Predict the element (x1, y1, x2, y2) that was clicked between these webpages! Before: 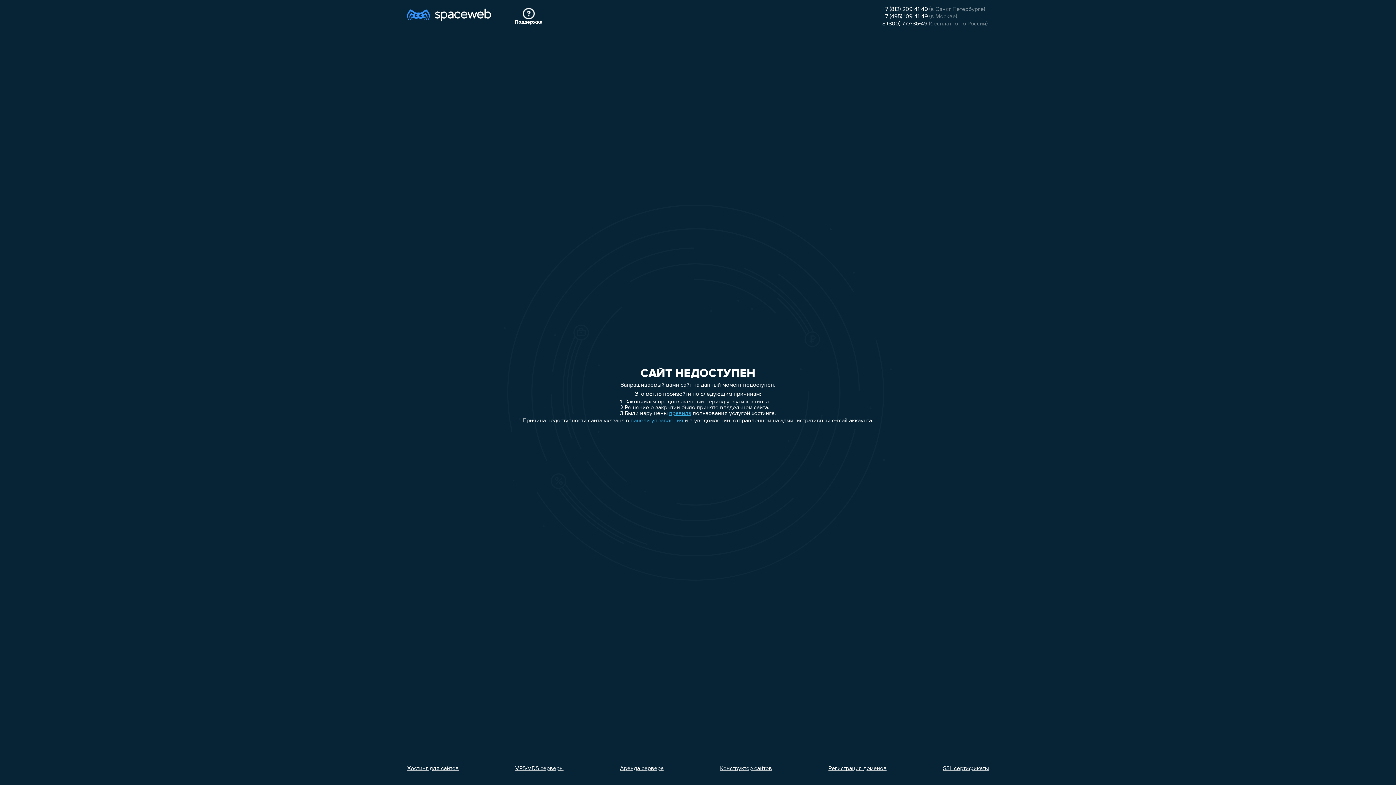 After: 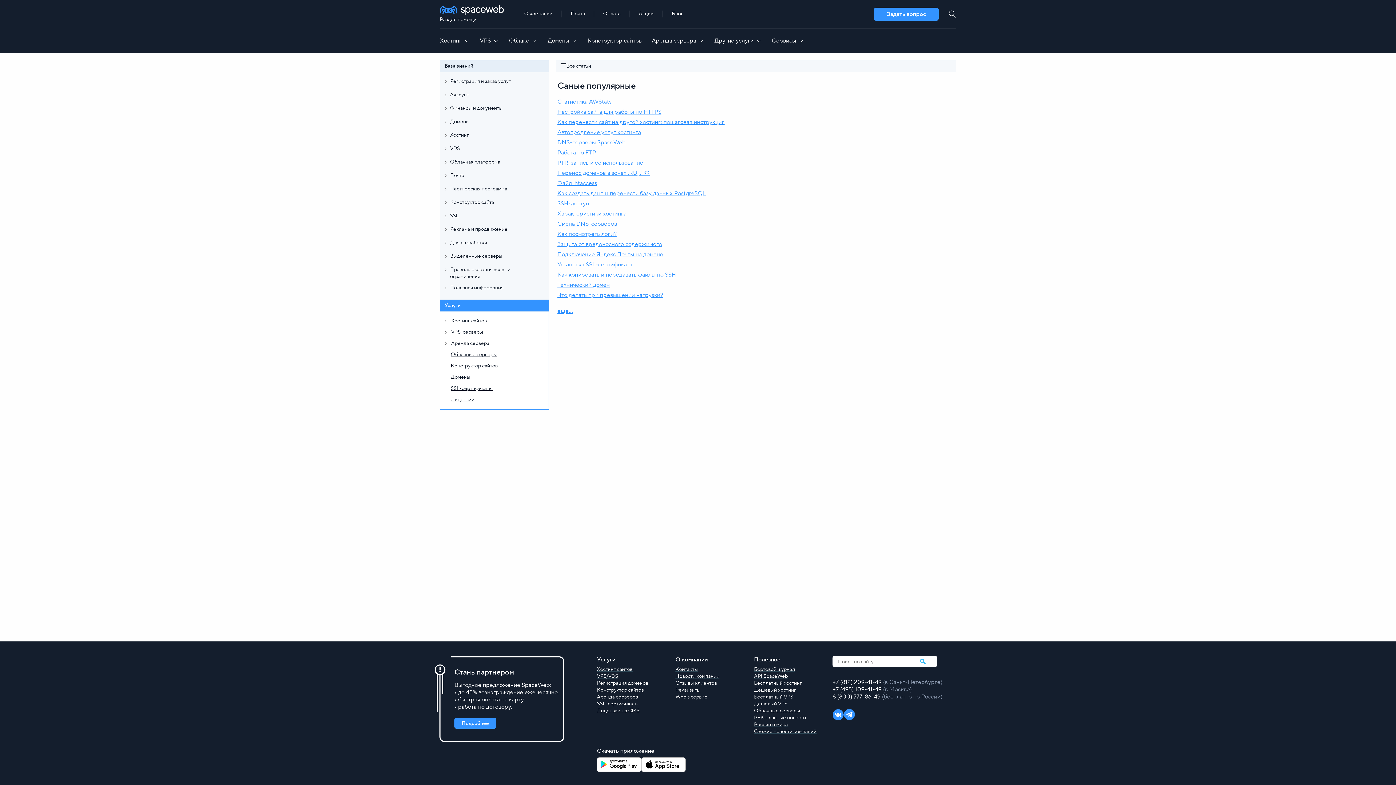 Action: label: Поддержка bbox: (514, 8, 542, 25)